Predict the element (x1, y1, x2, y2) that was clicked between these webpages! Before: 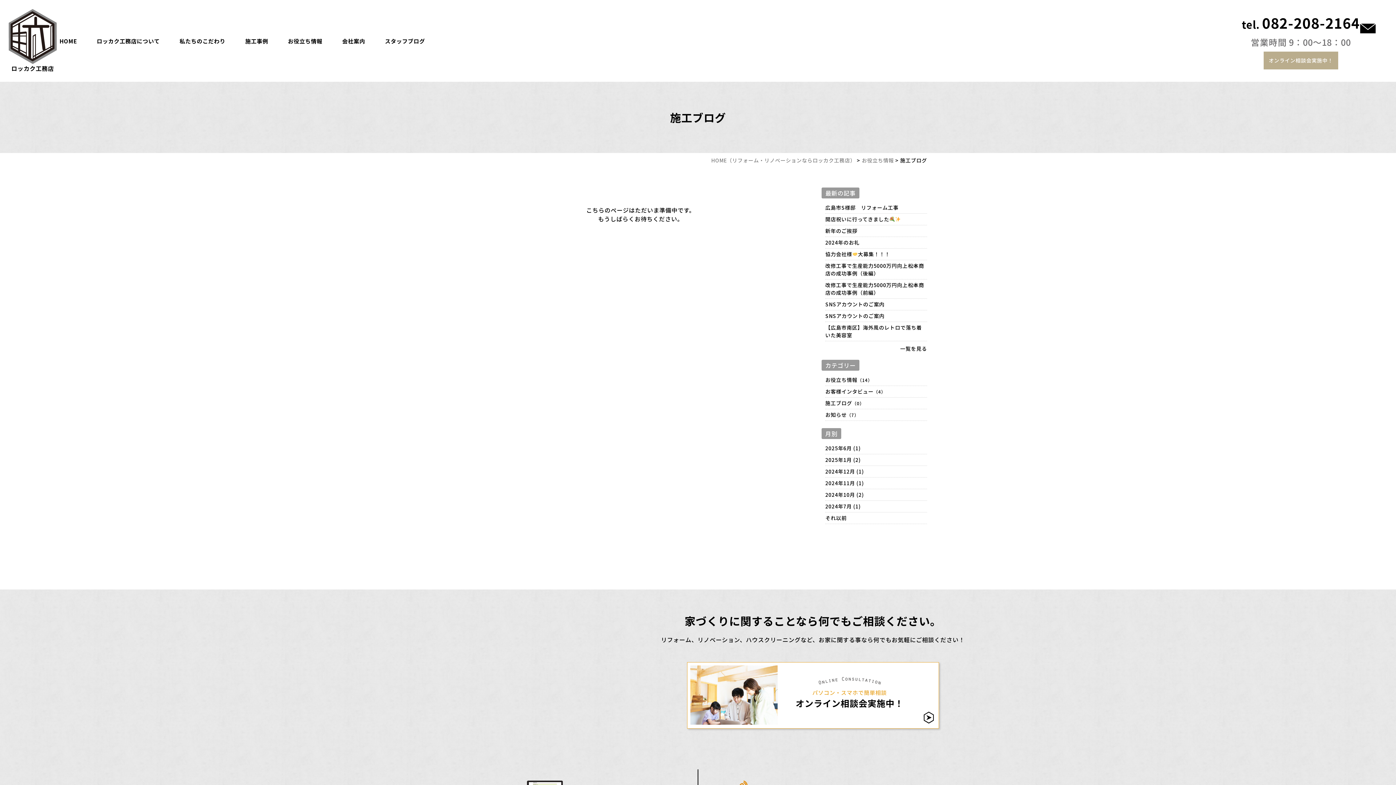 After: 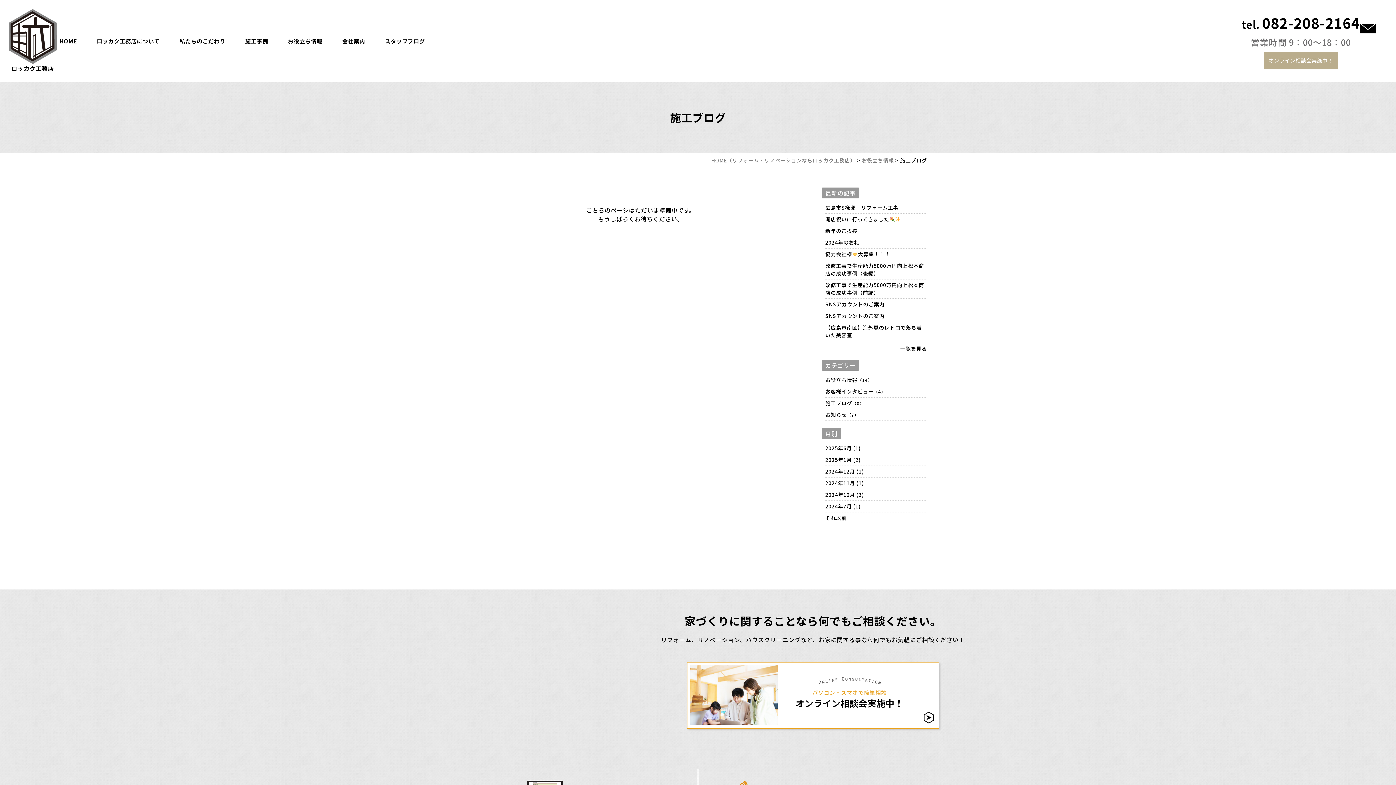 Action: bbox: (825, 399, 852, 407) label: 施工ブログ